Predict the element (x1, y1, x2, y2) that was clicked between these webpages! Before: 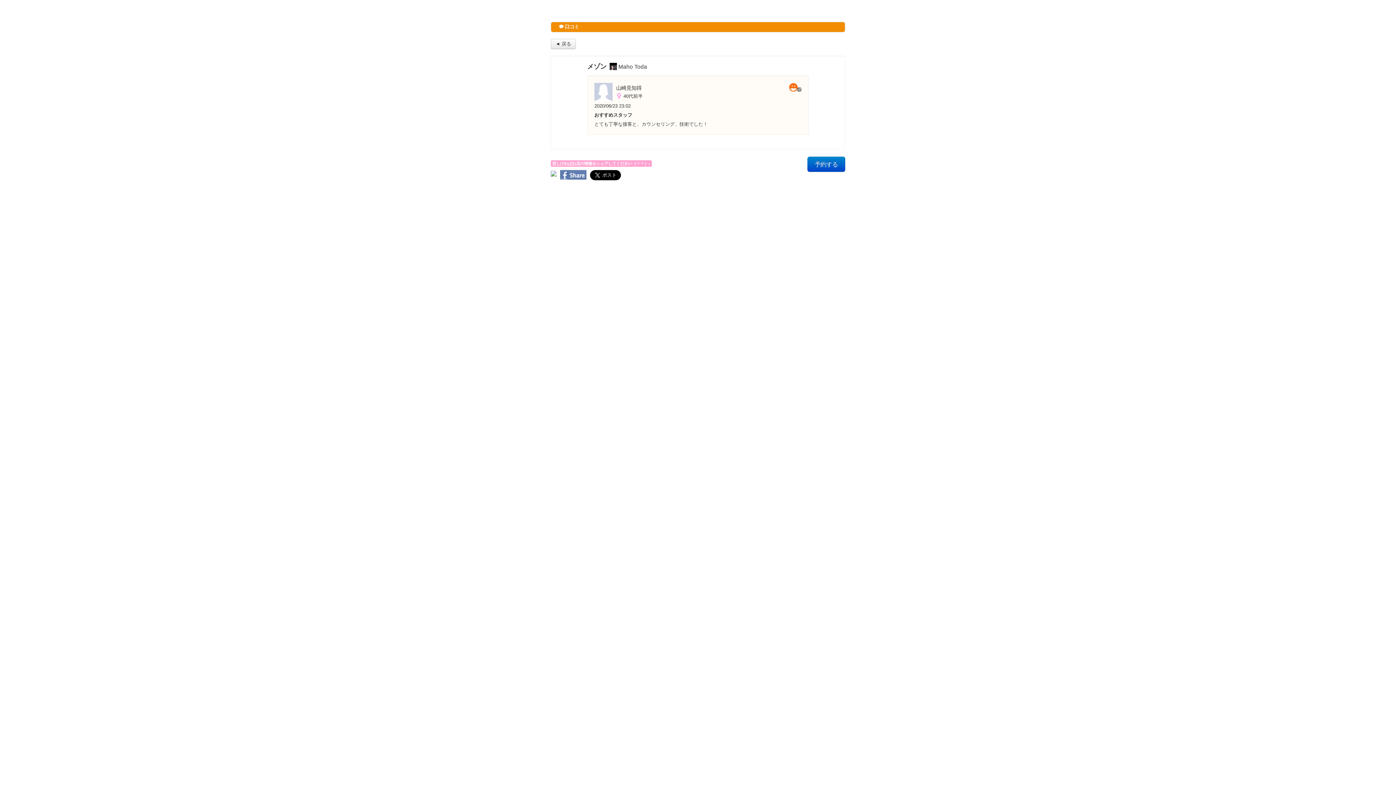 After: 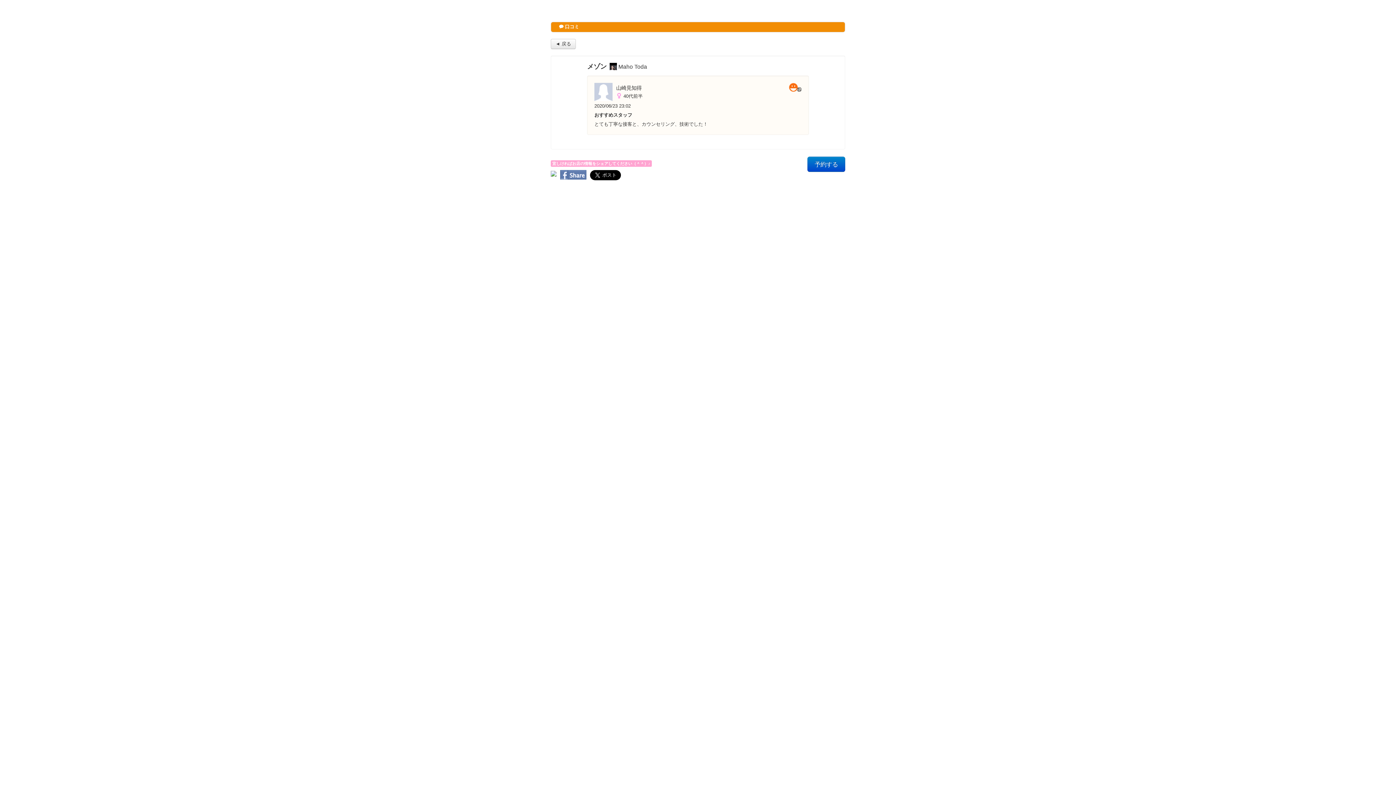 Action: bbox: (560, 171, 586, 177)